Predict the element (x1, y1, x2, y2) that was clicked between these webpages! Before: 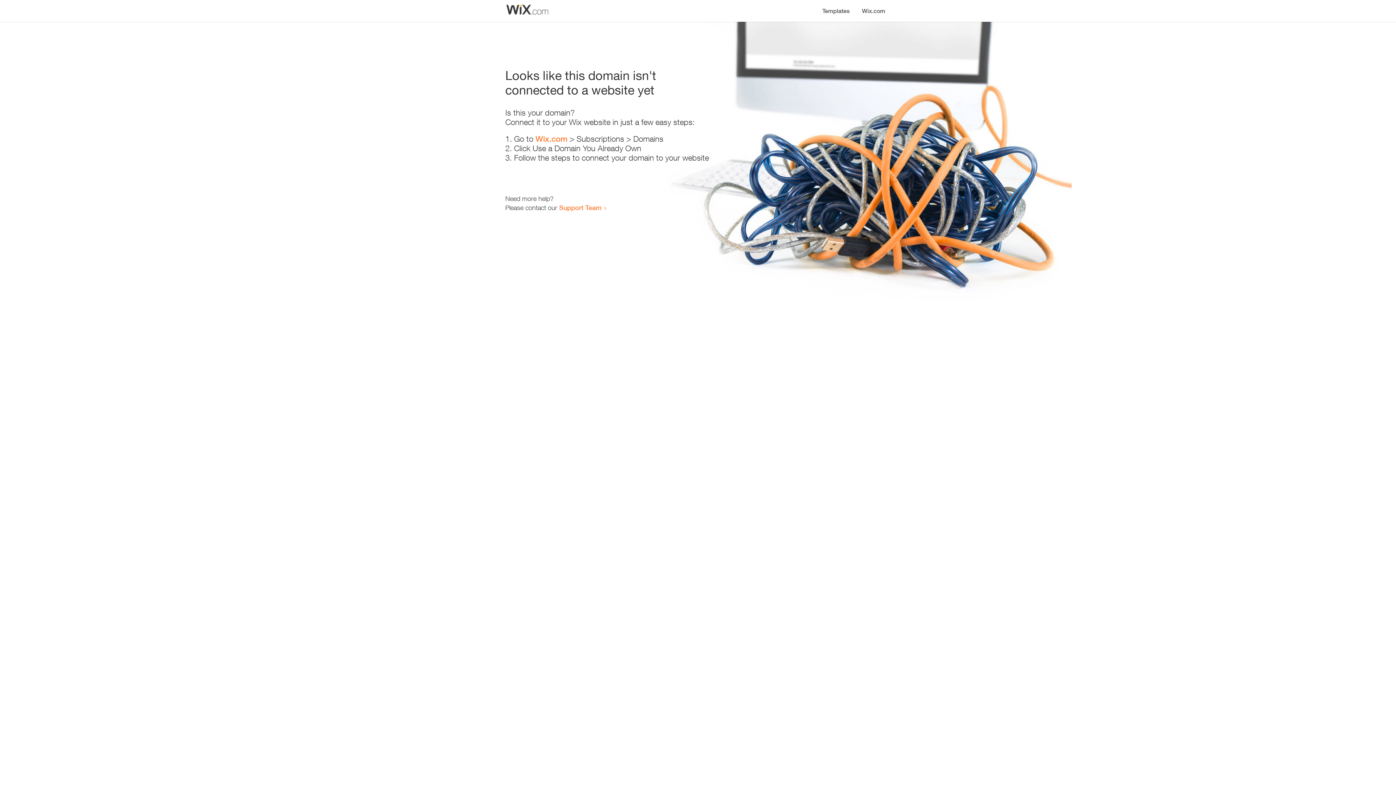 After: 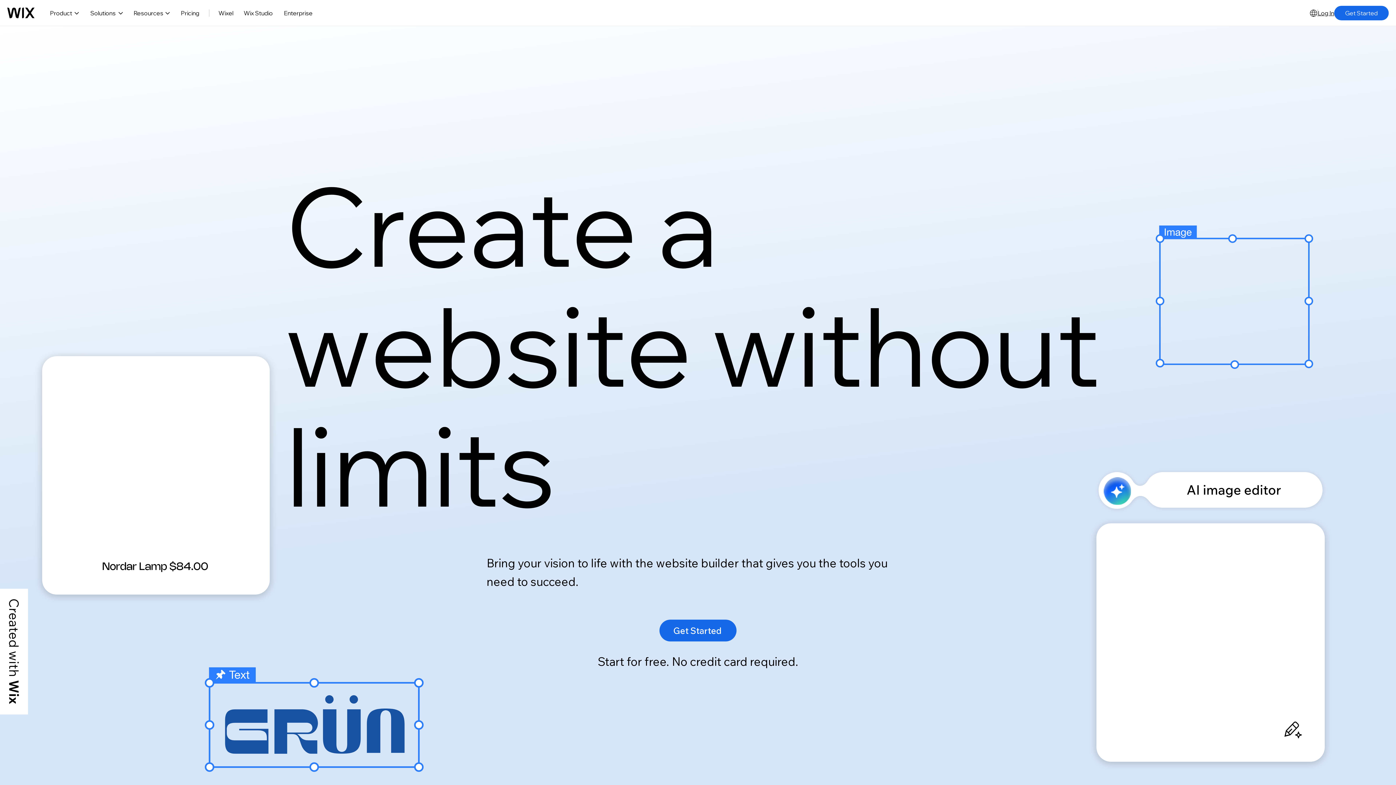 Action: bbox: (856, 0, 890, 14) label: Wix.com